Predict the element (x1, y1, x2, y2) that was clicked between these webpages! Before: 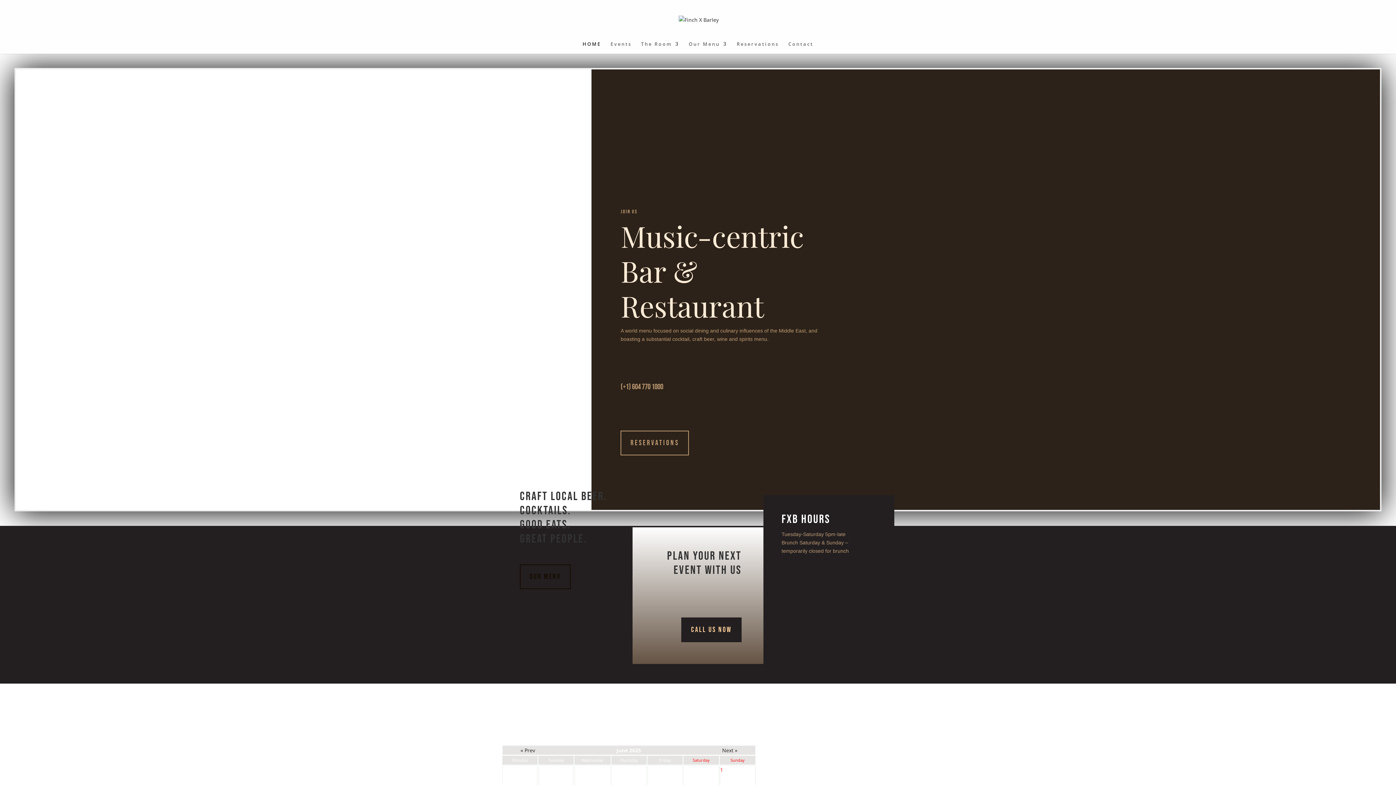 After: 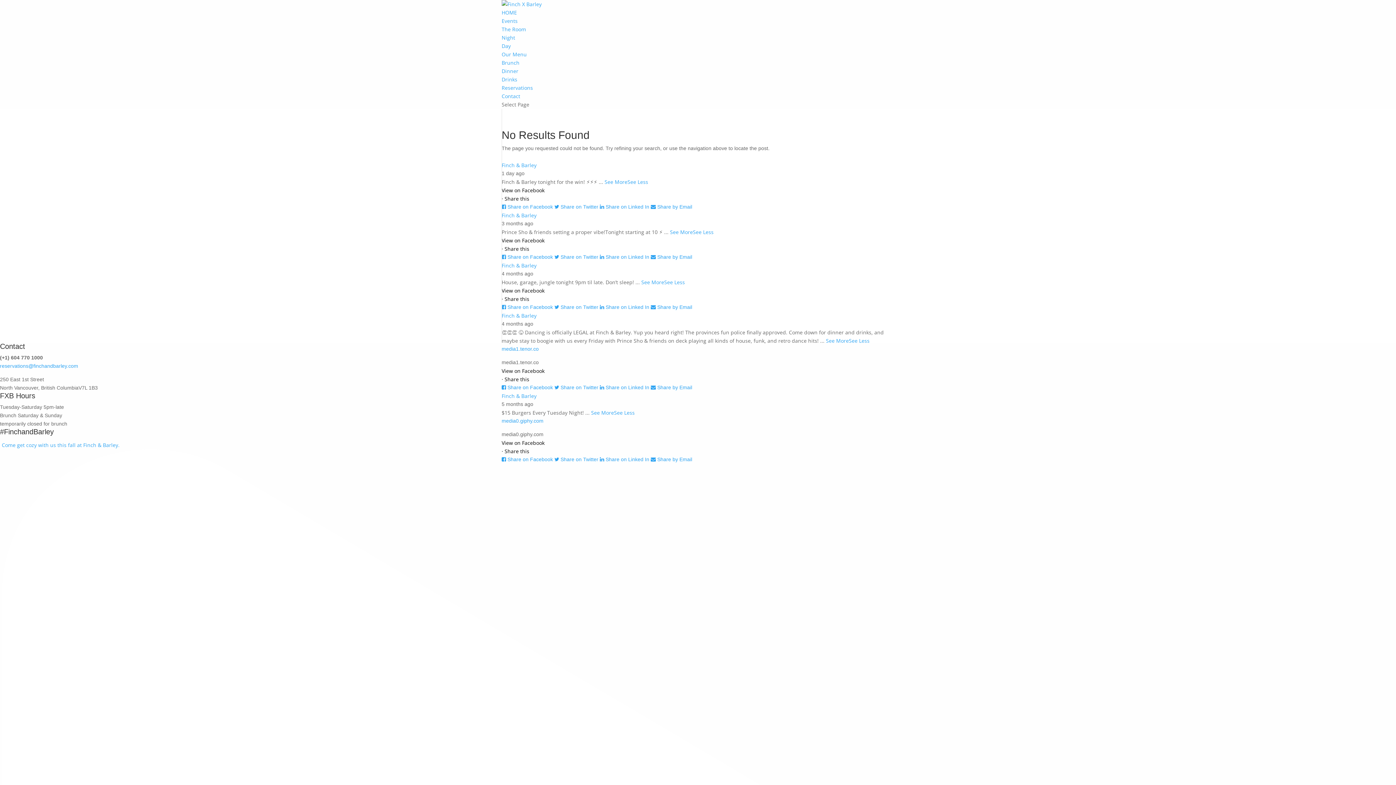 Action: label: OUR MENU bbox: (520, 564, 570, 589)